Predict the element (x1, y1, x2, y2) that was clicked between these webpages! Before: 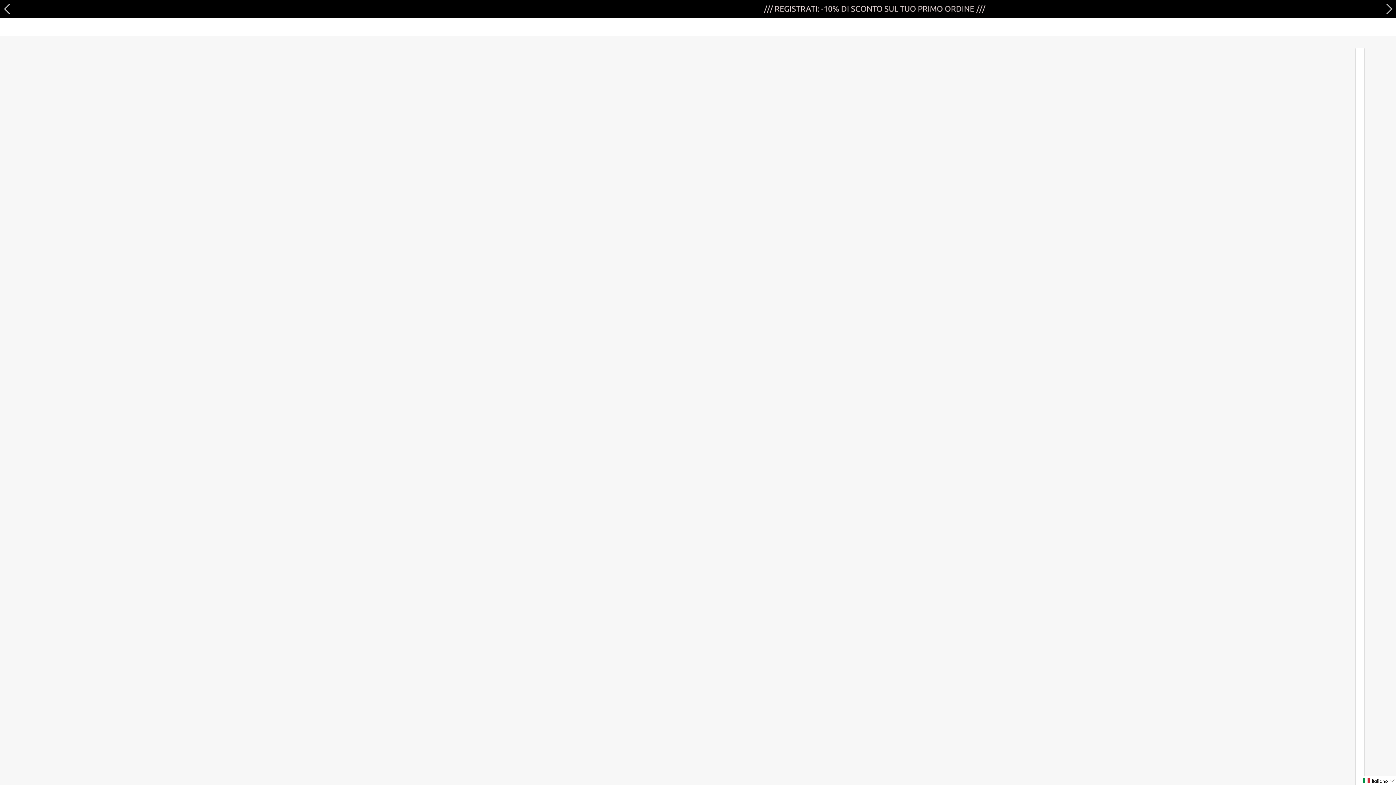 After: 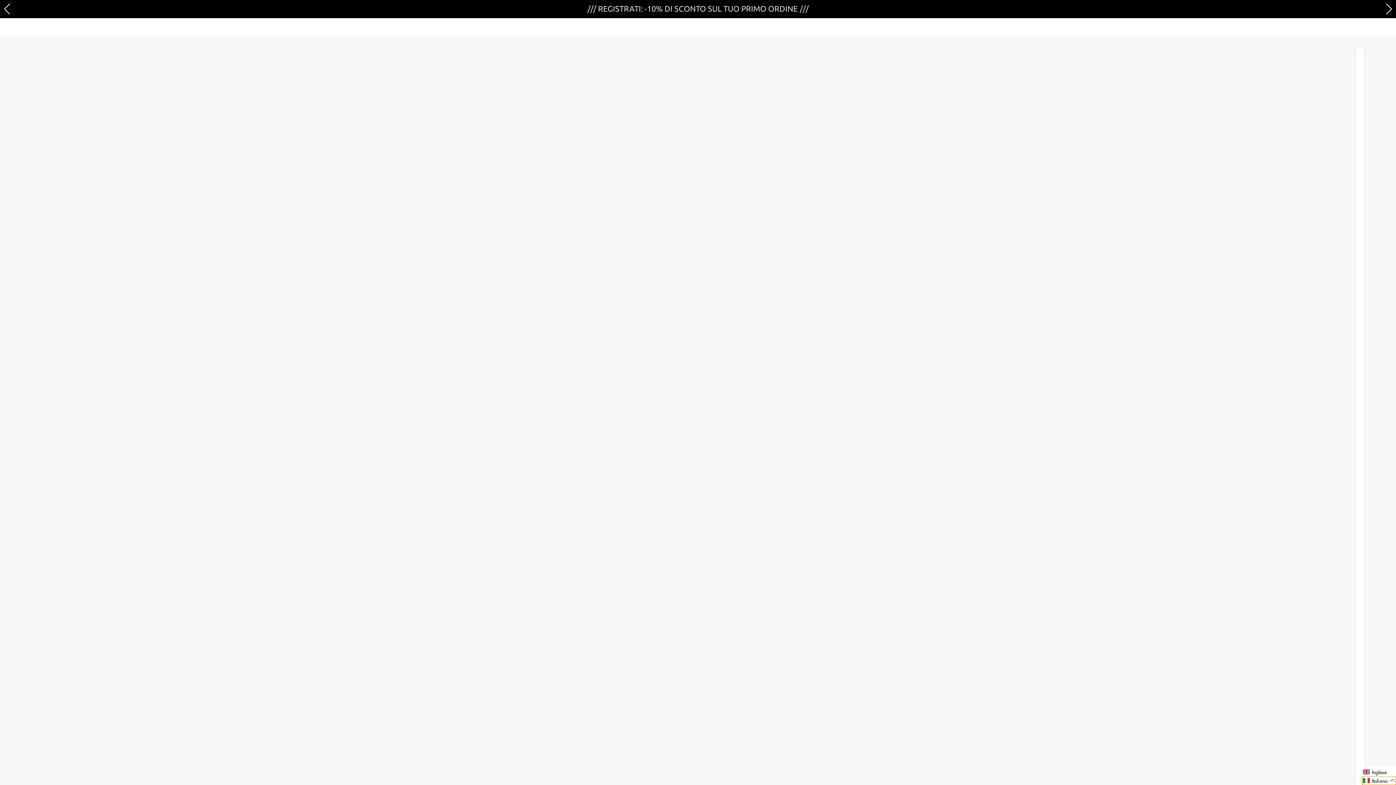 Action: bbox: (1362, 776, 1396, 785) label: Selected language: Italiano